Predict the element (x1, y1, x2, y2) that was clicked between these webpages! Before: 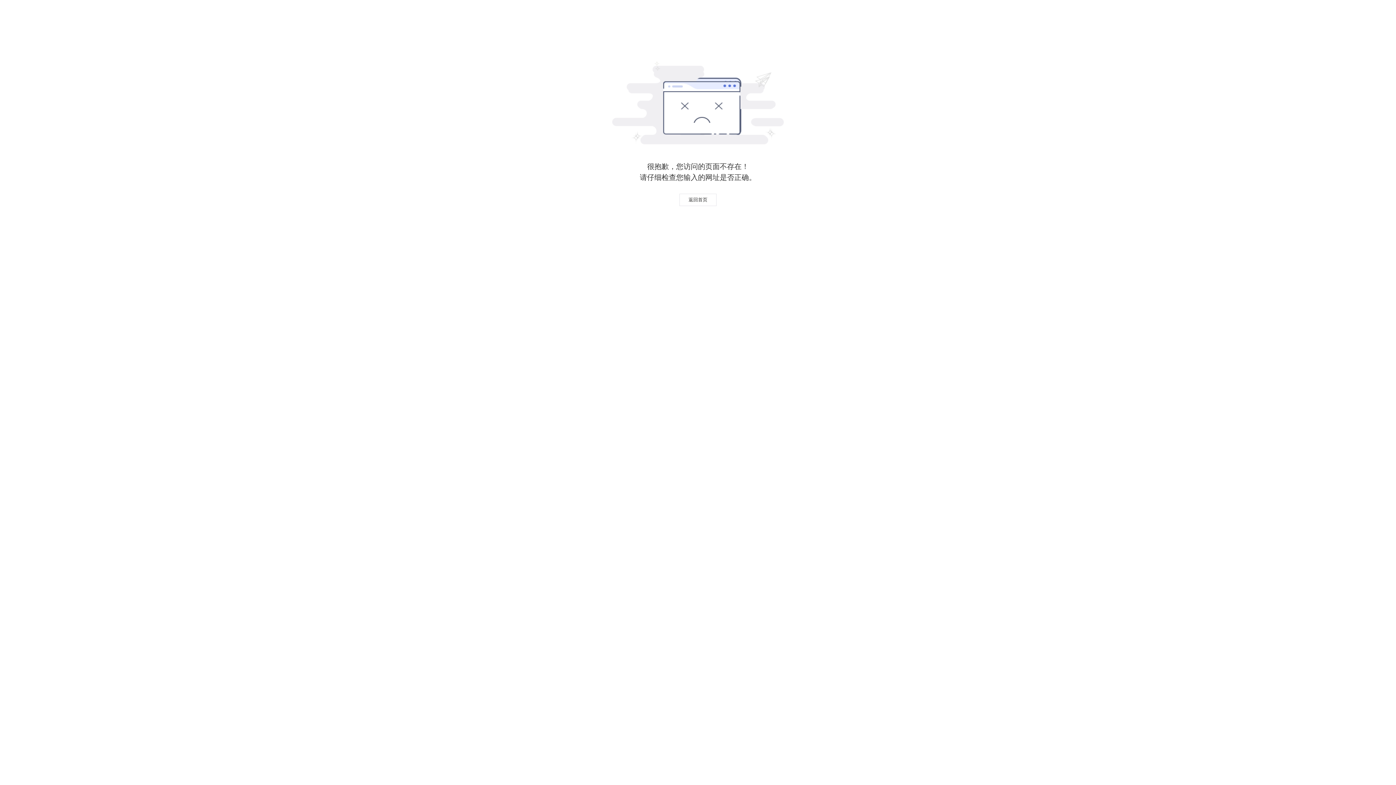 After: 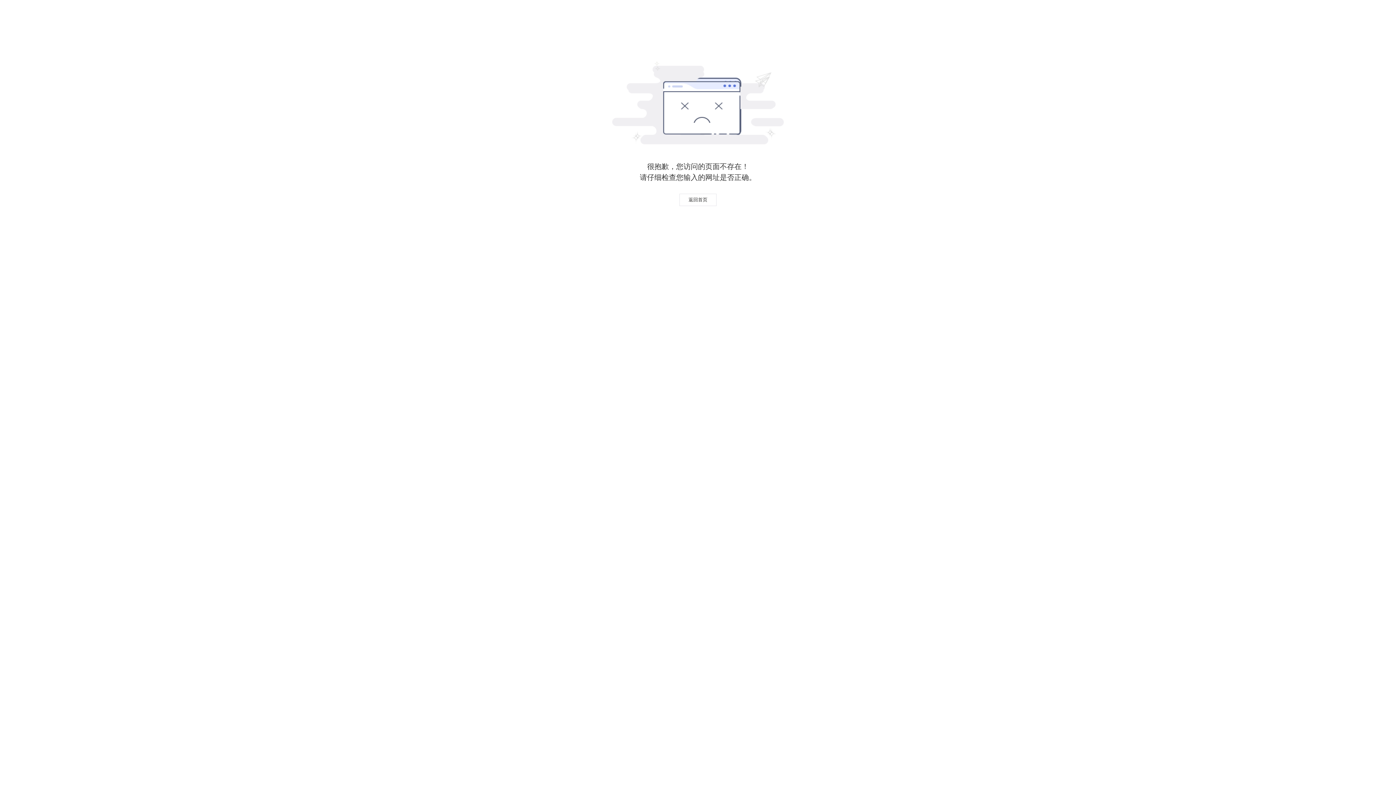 Action: bbox: (679, 193, 716, 206) label: 返回首页